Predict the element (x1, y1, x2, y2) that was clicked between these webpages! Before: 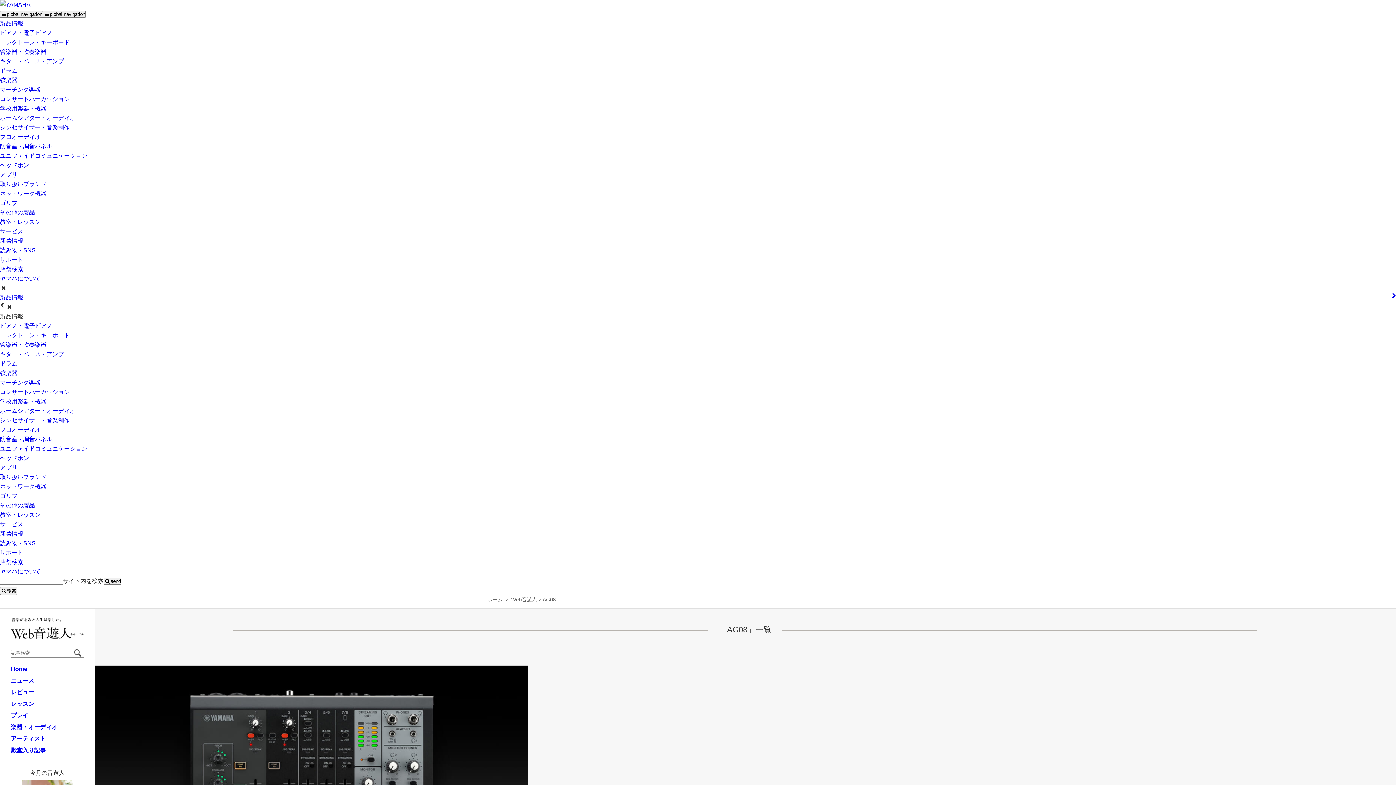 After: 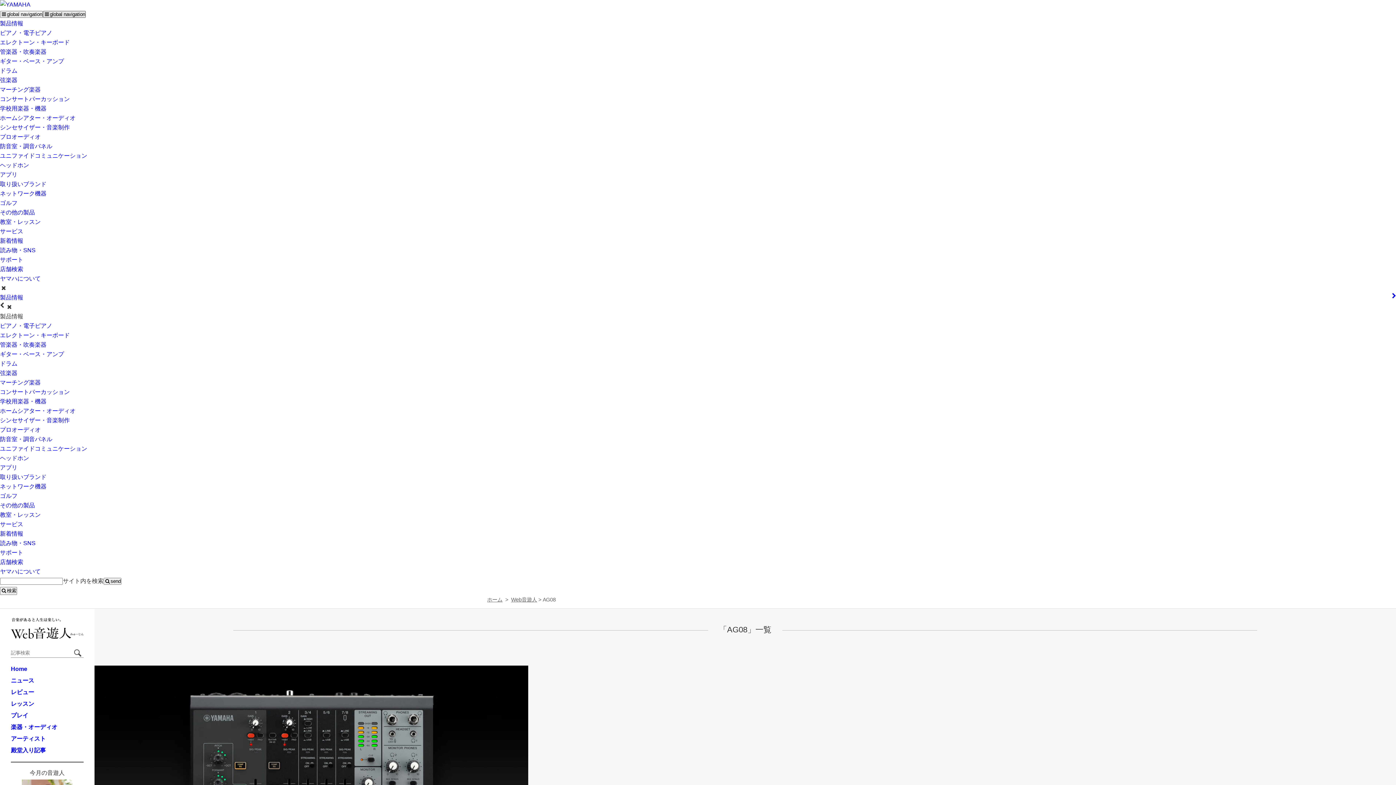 Action: label: global navigation bbox: (42, 10, 85, 17)